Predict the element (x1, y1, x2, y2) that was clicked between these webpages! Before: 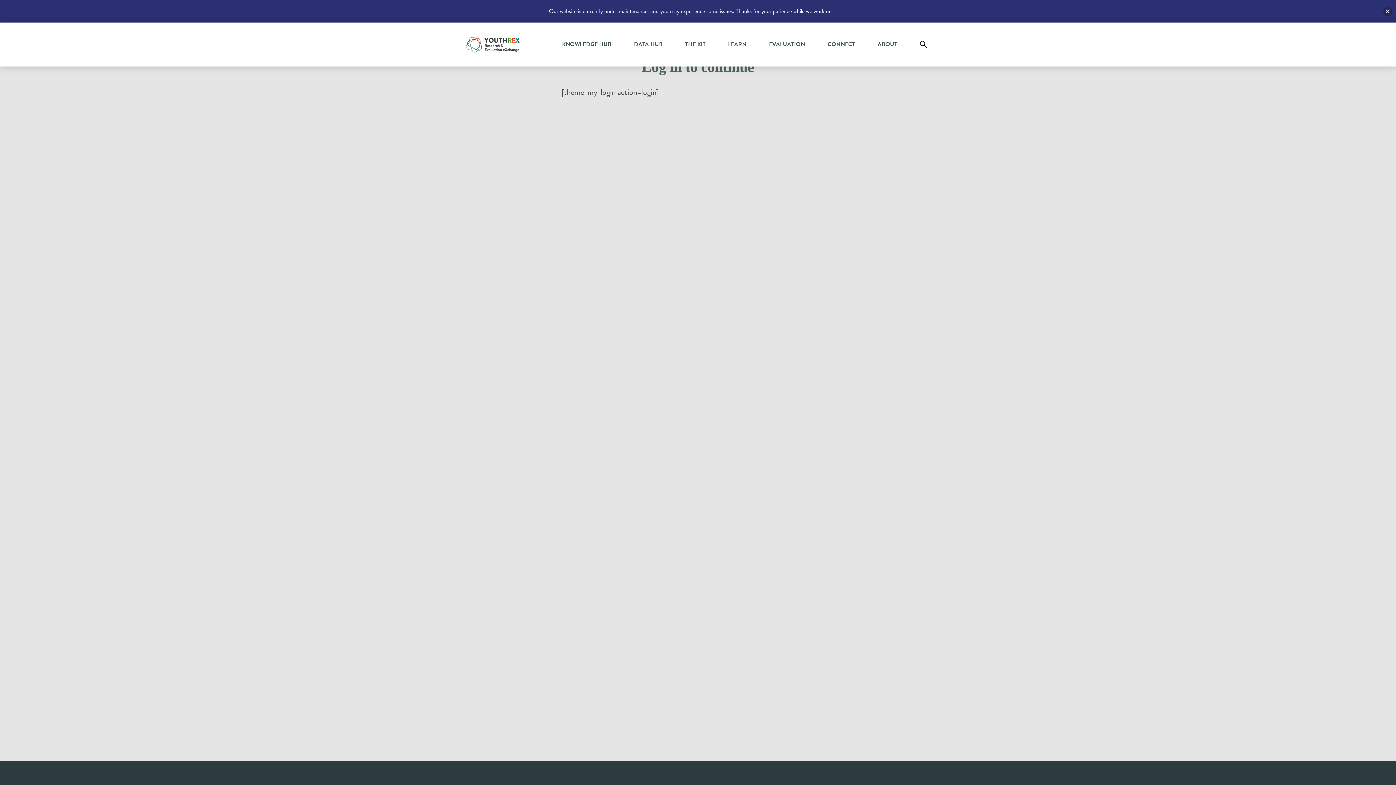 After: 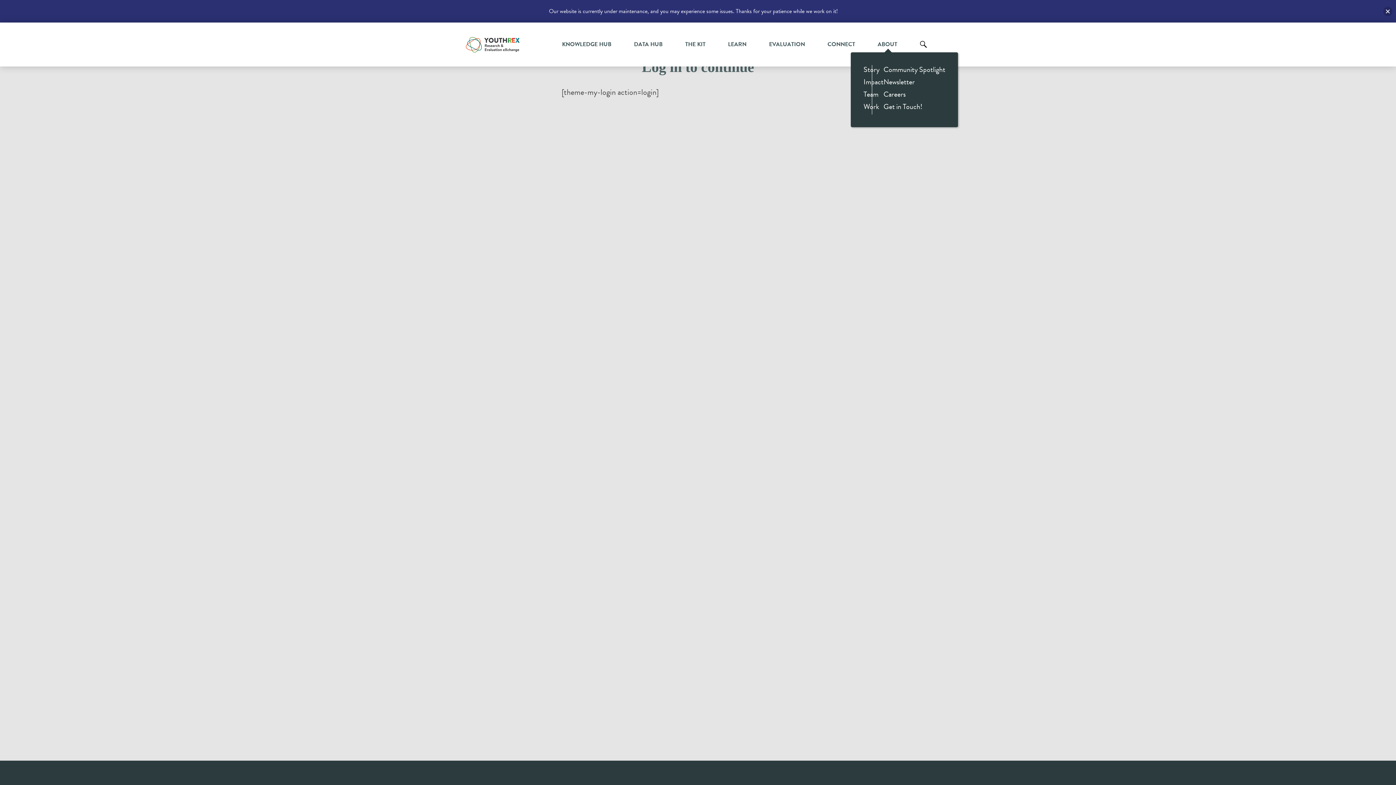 Action: bbox: (877, 29, 897, 59) label: ABOUT